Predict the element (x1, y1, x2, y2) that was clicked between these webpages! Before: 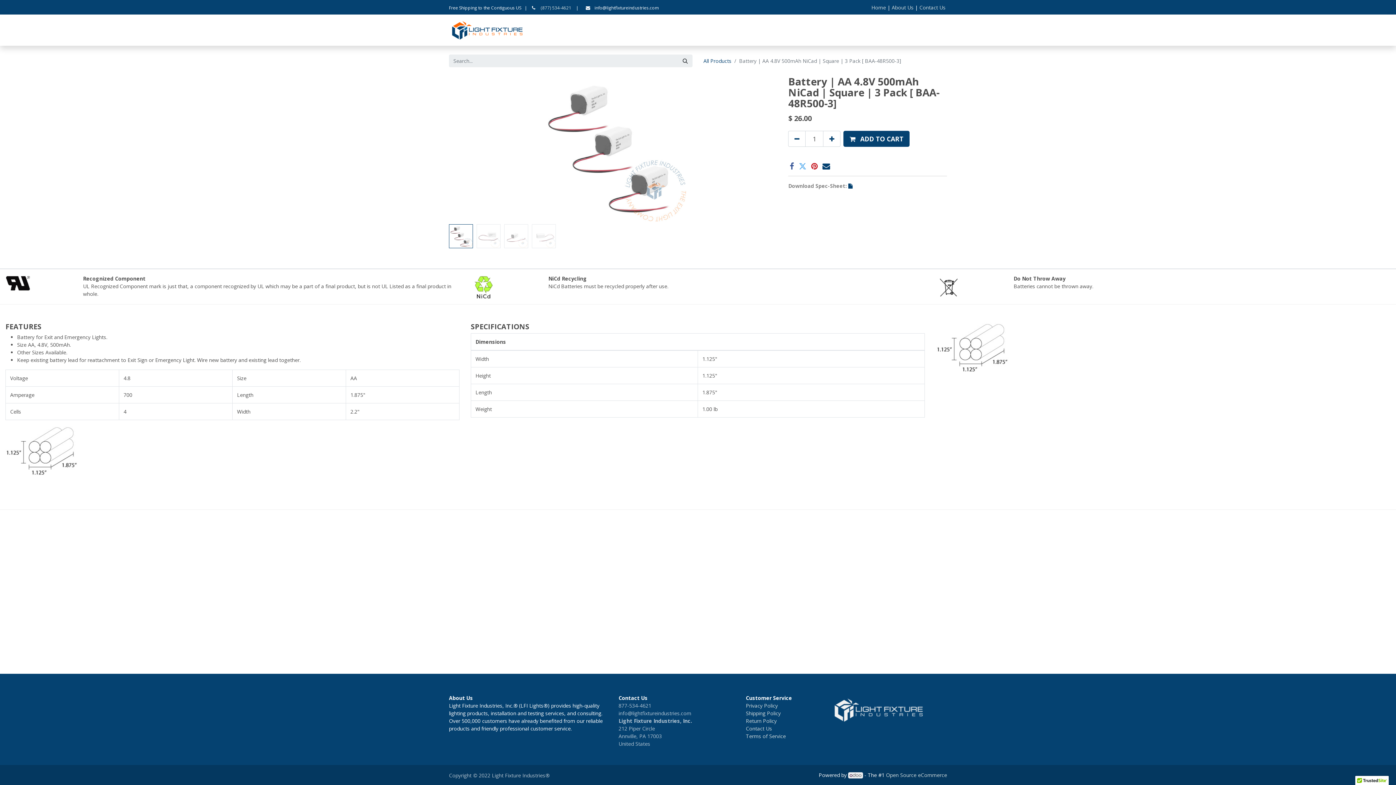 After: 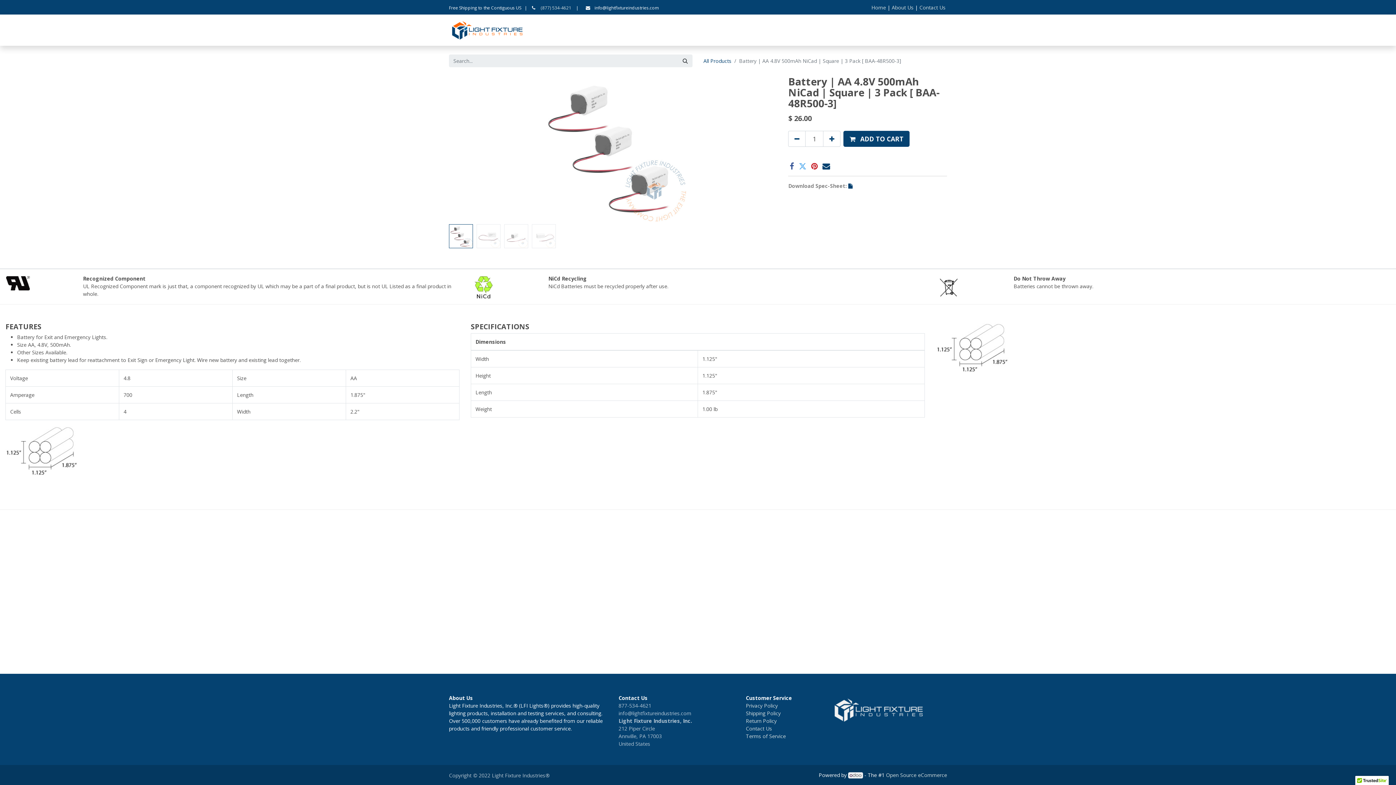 Action: label: Accessories  bbox: (718, 22, 762, 37)